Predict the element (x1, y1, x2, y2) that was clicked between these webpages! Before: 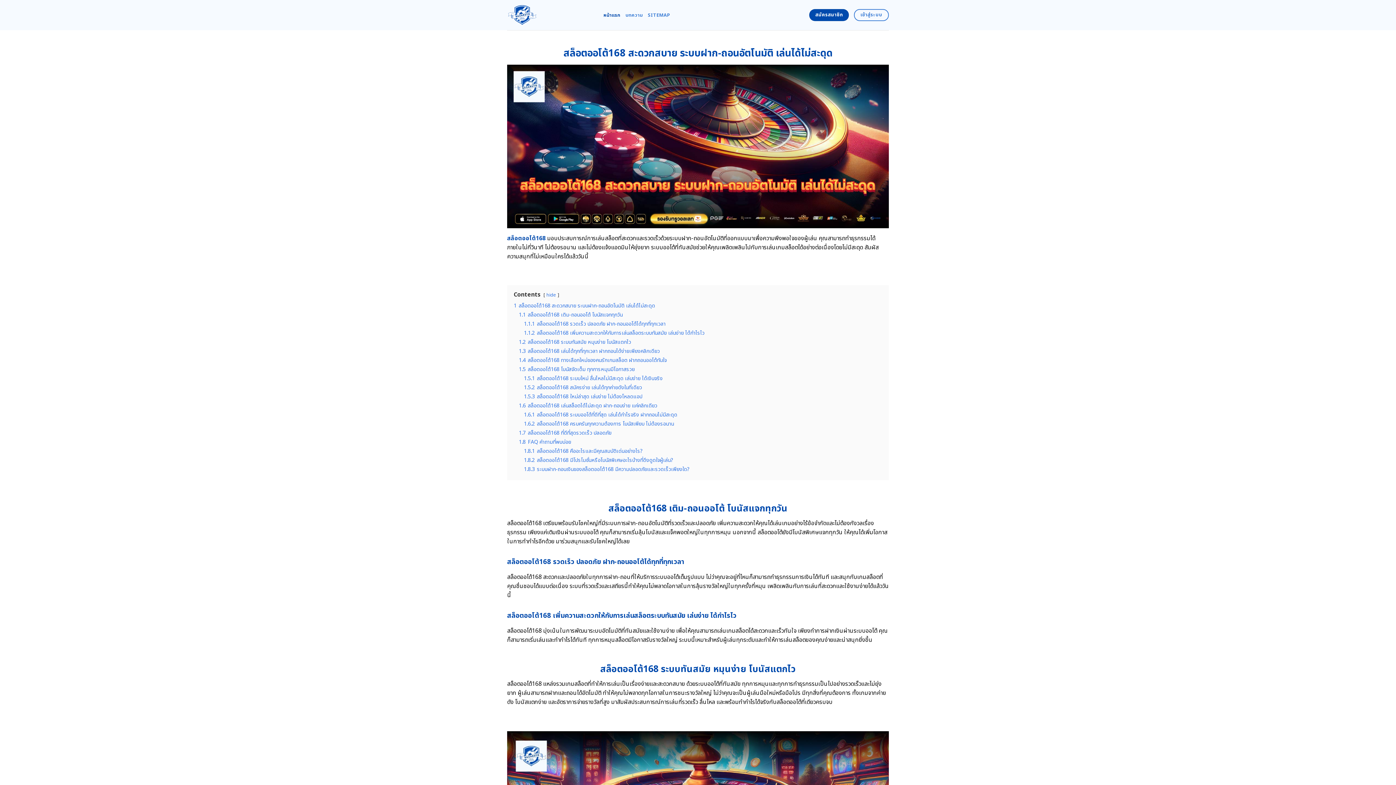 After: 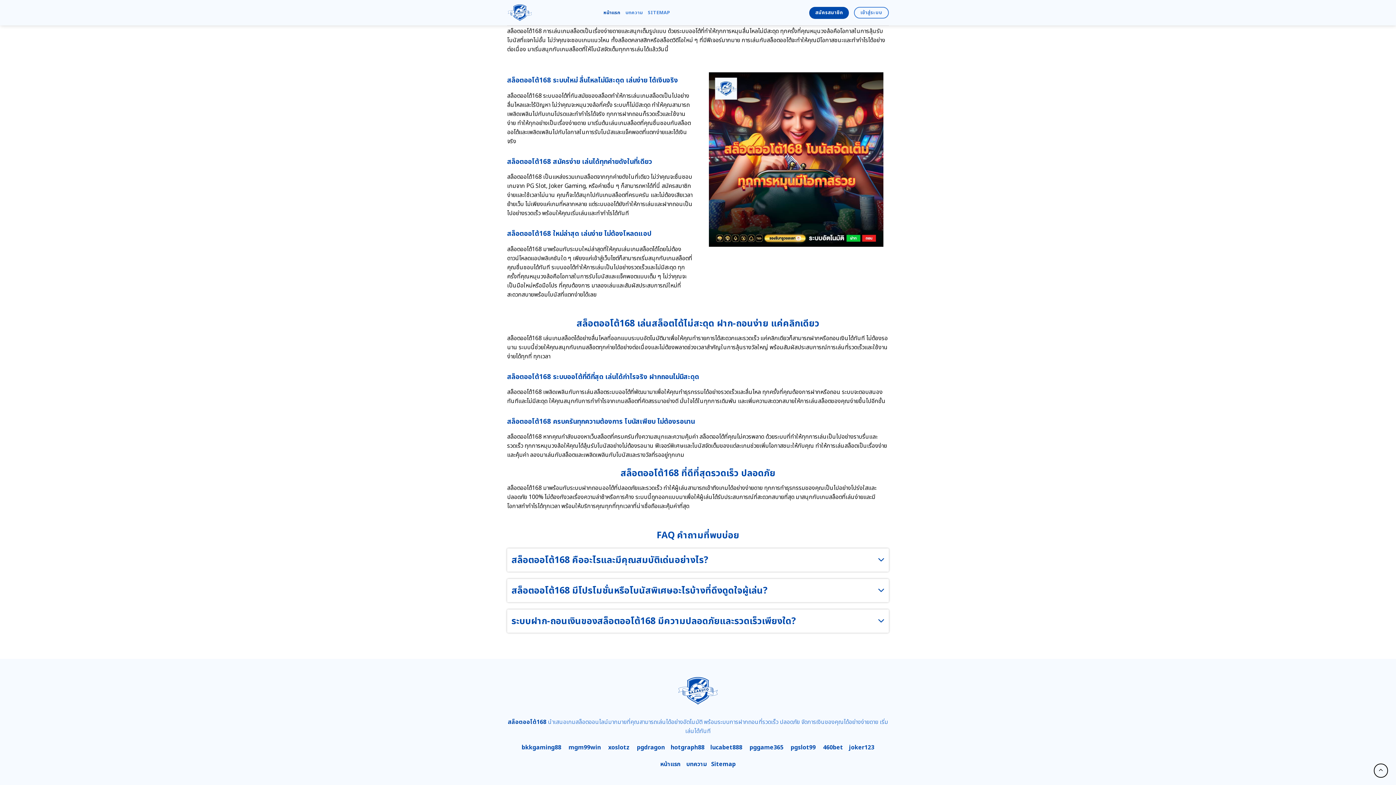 Action: label: 1.8 FAQ คำถามที่พบบ่อย bbox: (518, 438, 571, 446)